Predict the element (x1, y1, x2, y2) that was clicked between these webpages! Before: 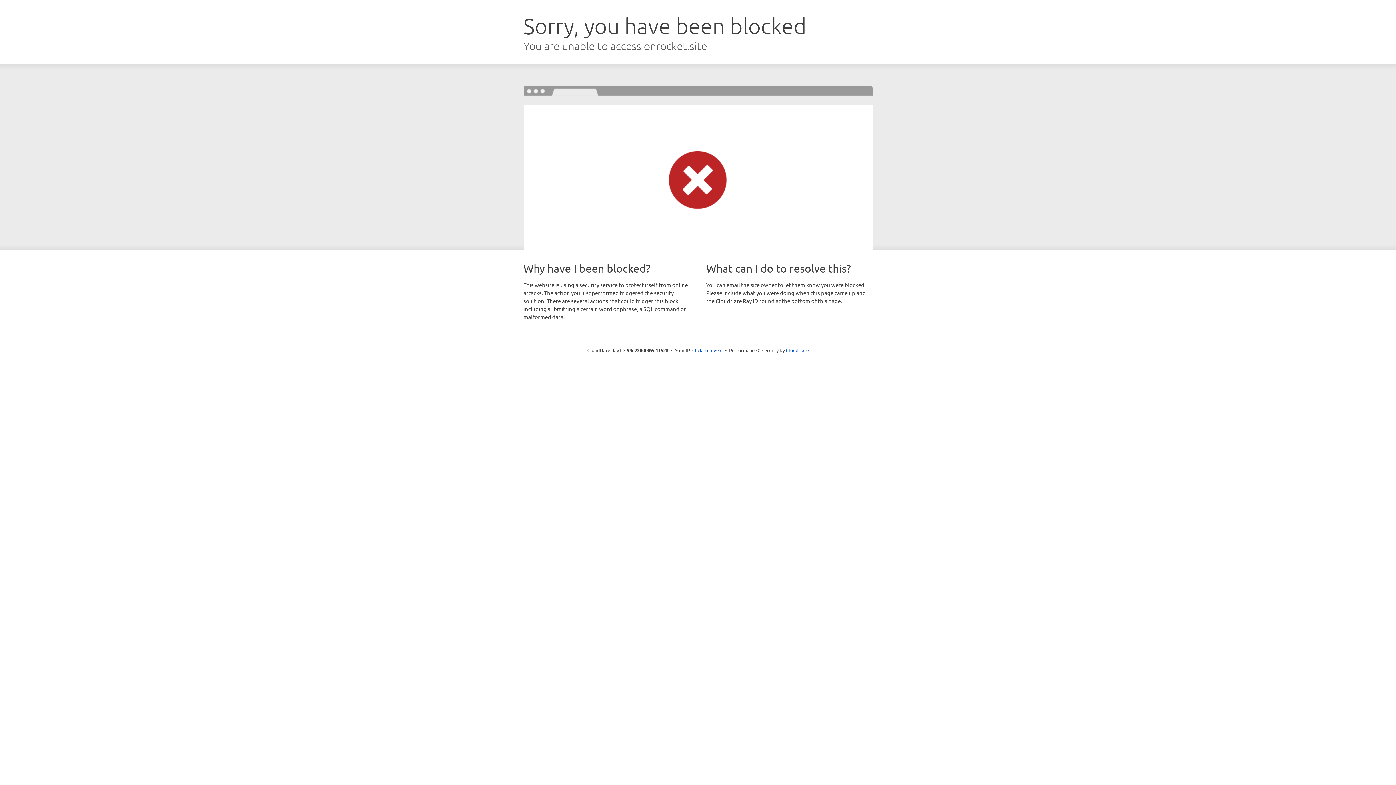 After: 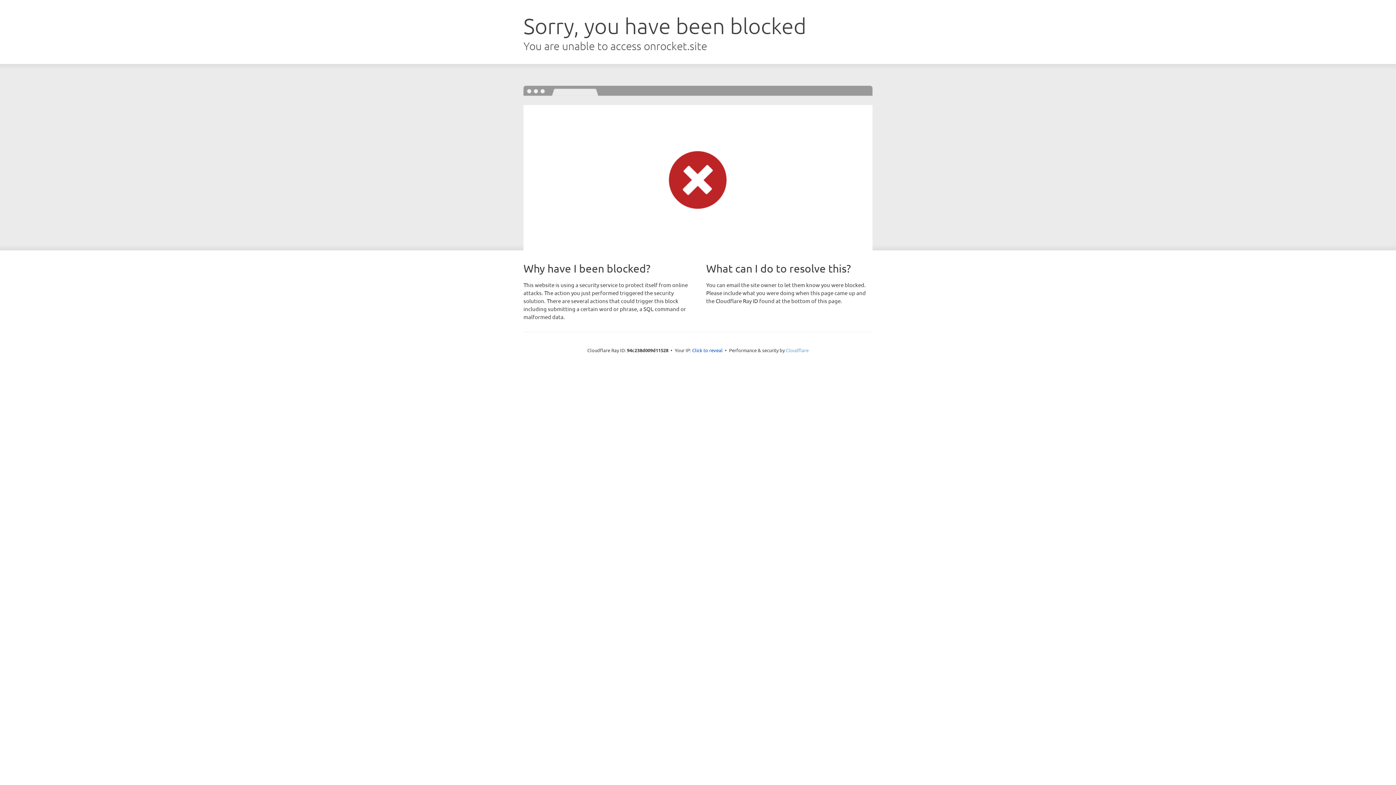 Action: label: Cloudflare bbox: (786, 347, 808, 353)